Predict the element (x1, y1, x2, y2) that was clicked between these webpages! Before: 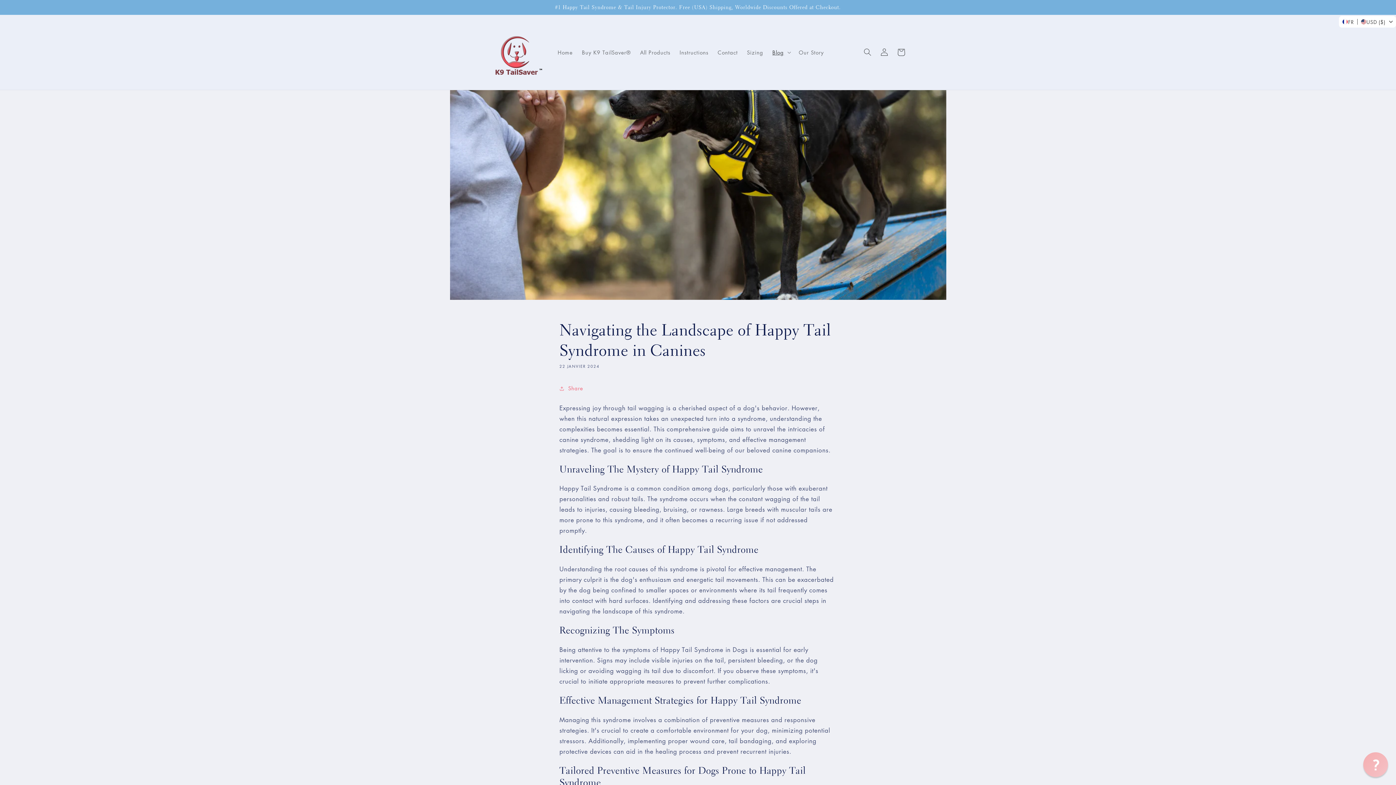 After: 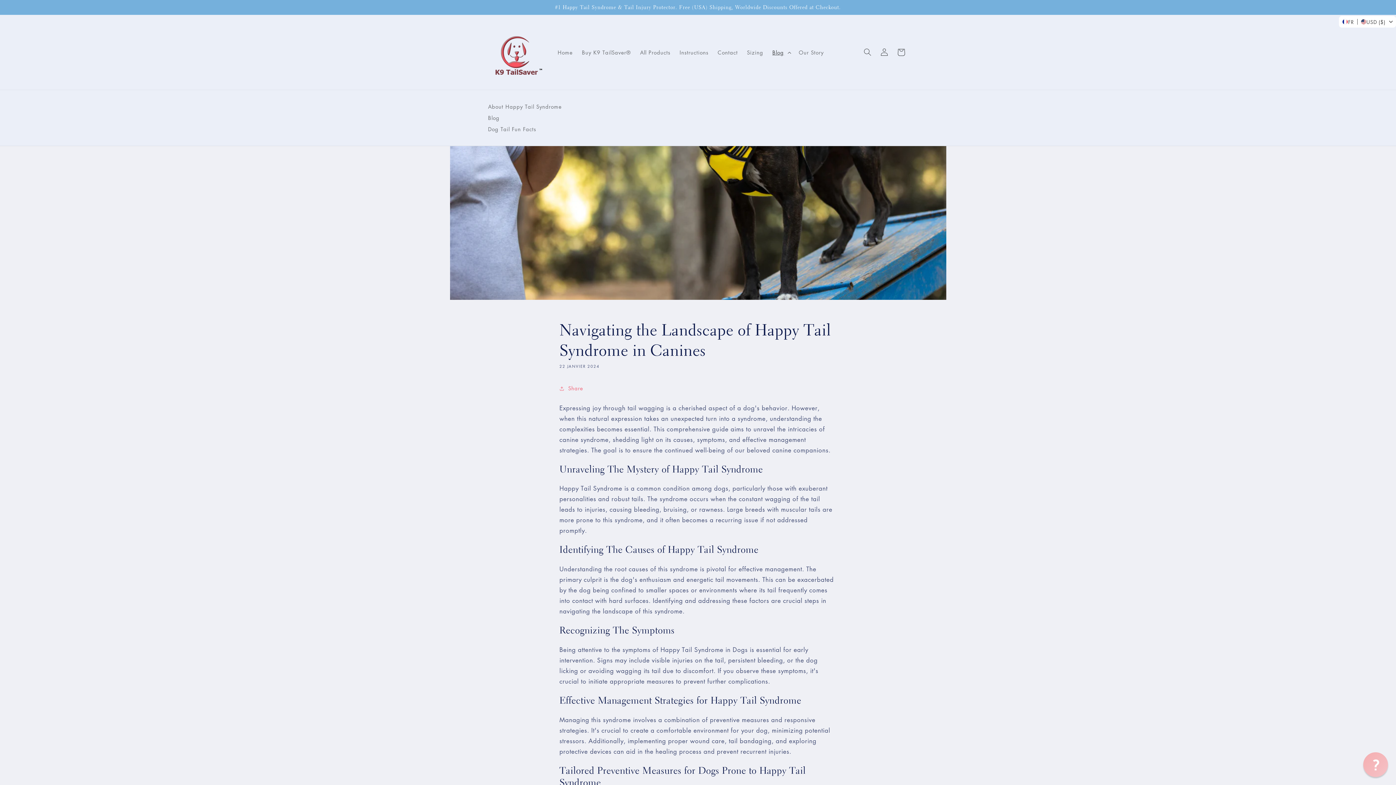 Action: label: Blog bbox: (768, 44, 794, 60)